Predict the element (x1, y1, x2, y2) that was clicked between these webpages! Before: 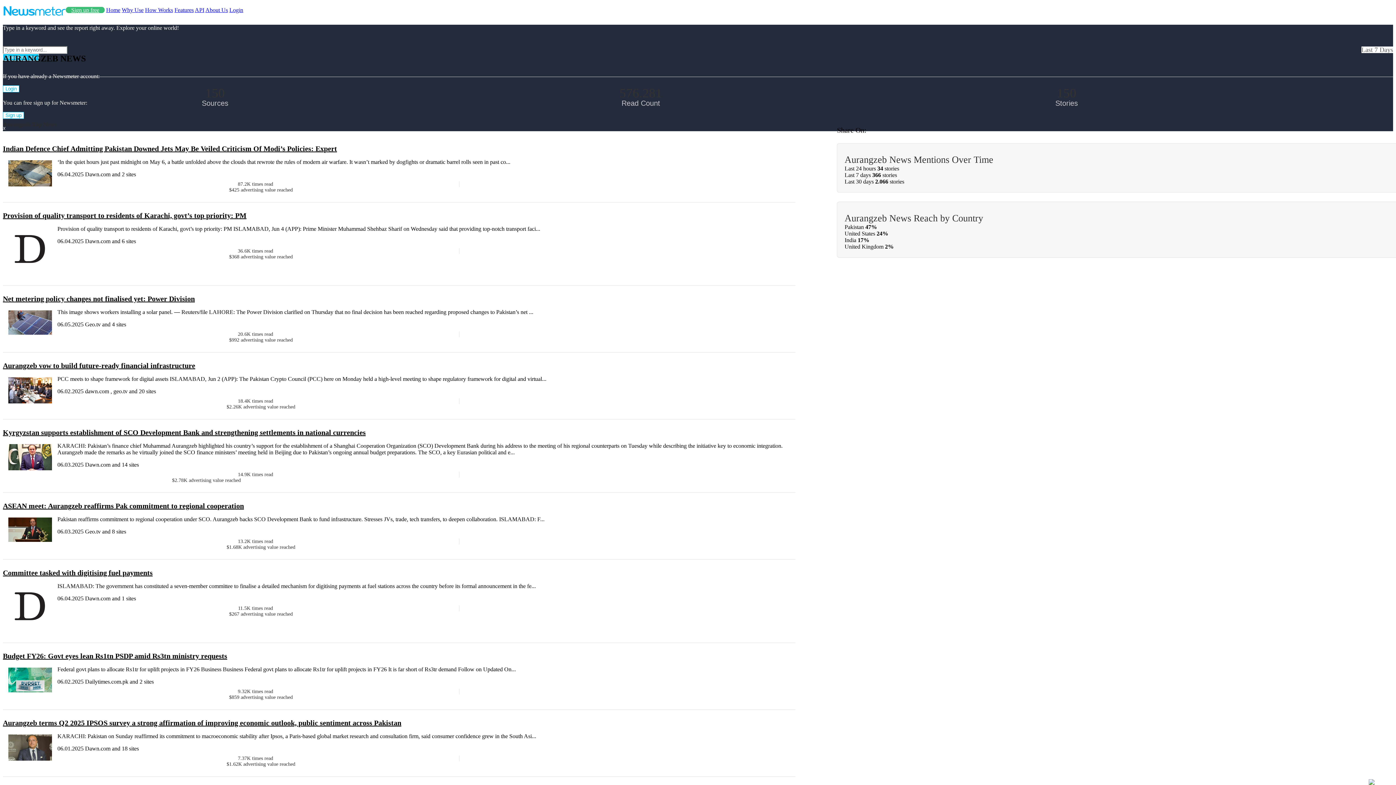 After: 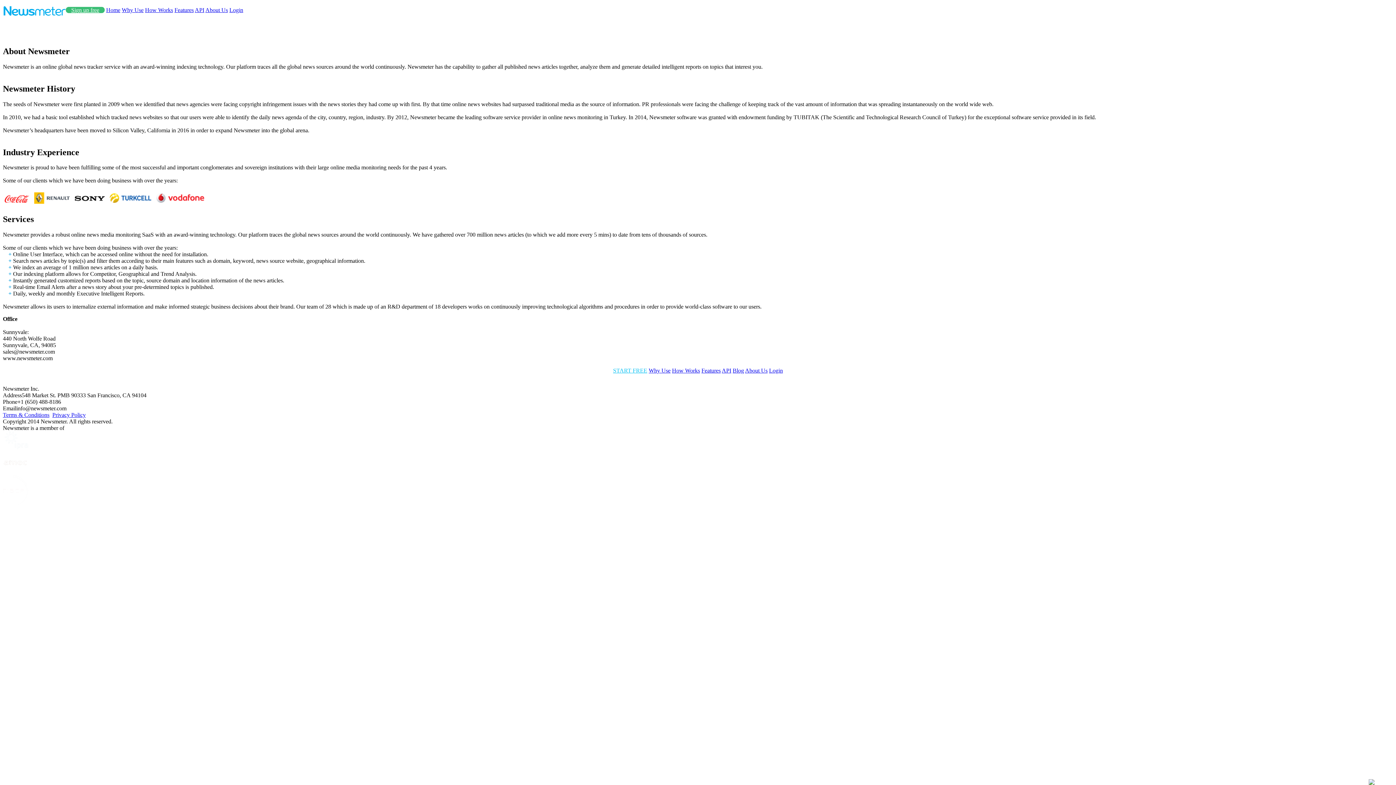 Action: label: About Us bbox: (205, 6, 228, 13)